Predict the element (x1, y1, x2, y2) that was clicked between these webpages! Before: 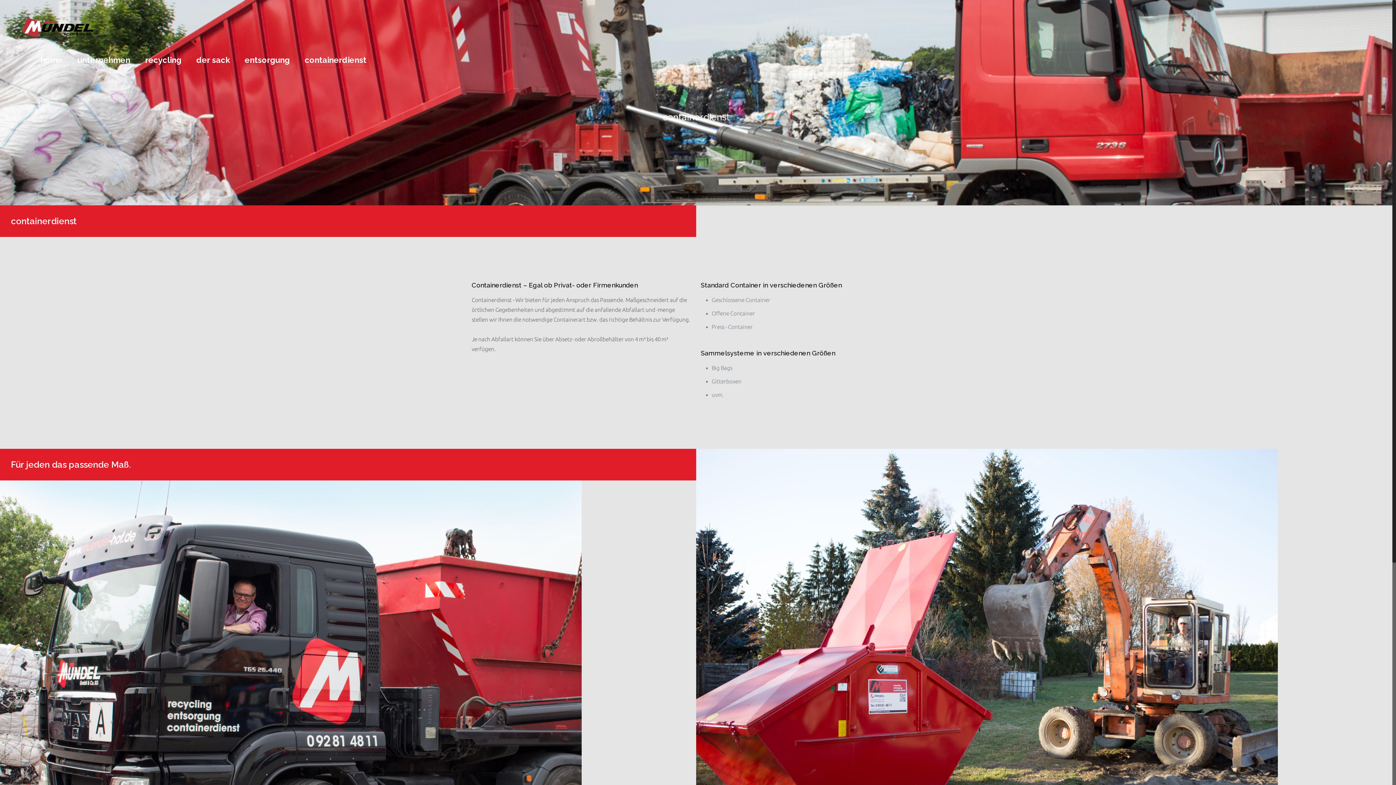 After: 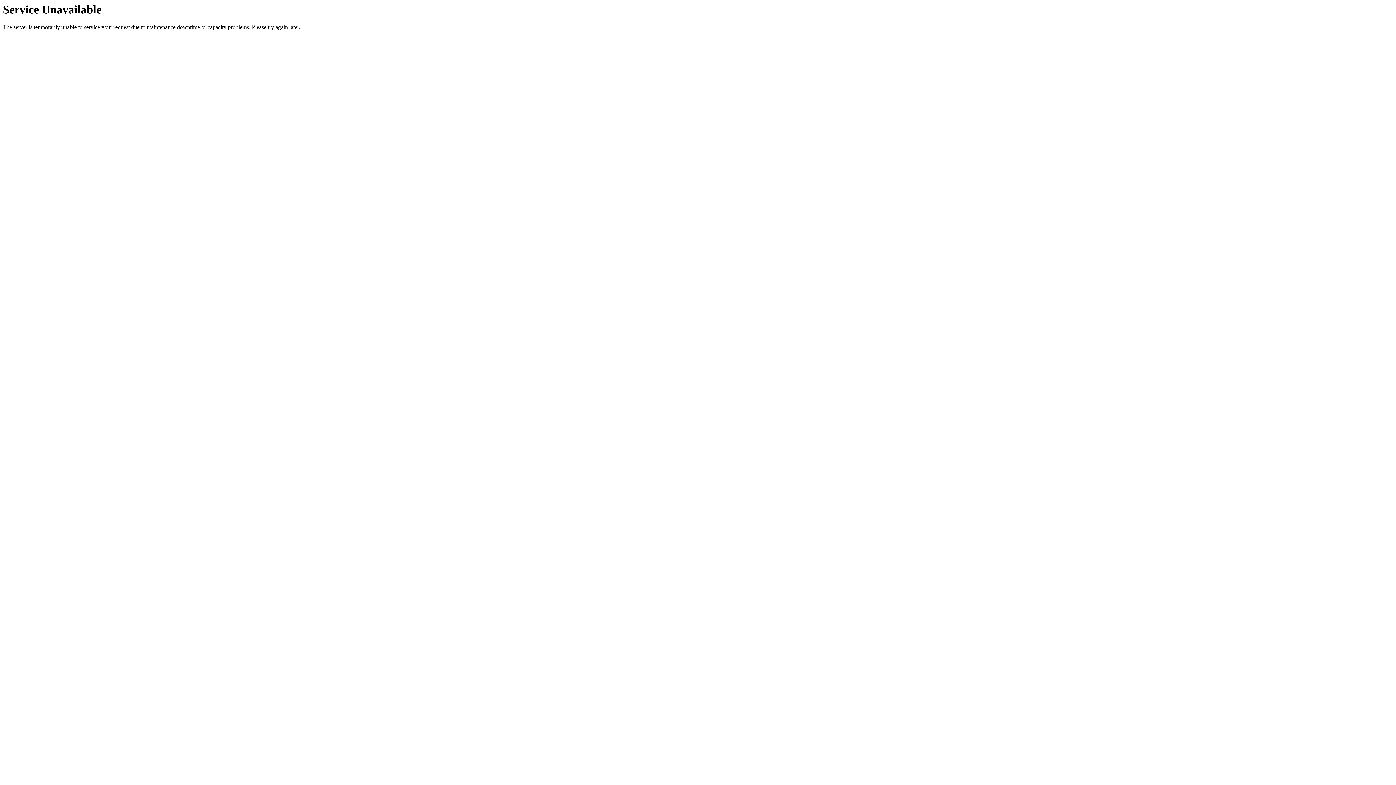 Action: bbox: (70, 43, 137, 76) label: unternehmen